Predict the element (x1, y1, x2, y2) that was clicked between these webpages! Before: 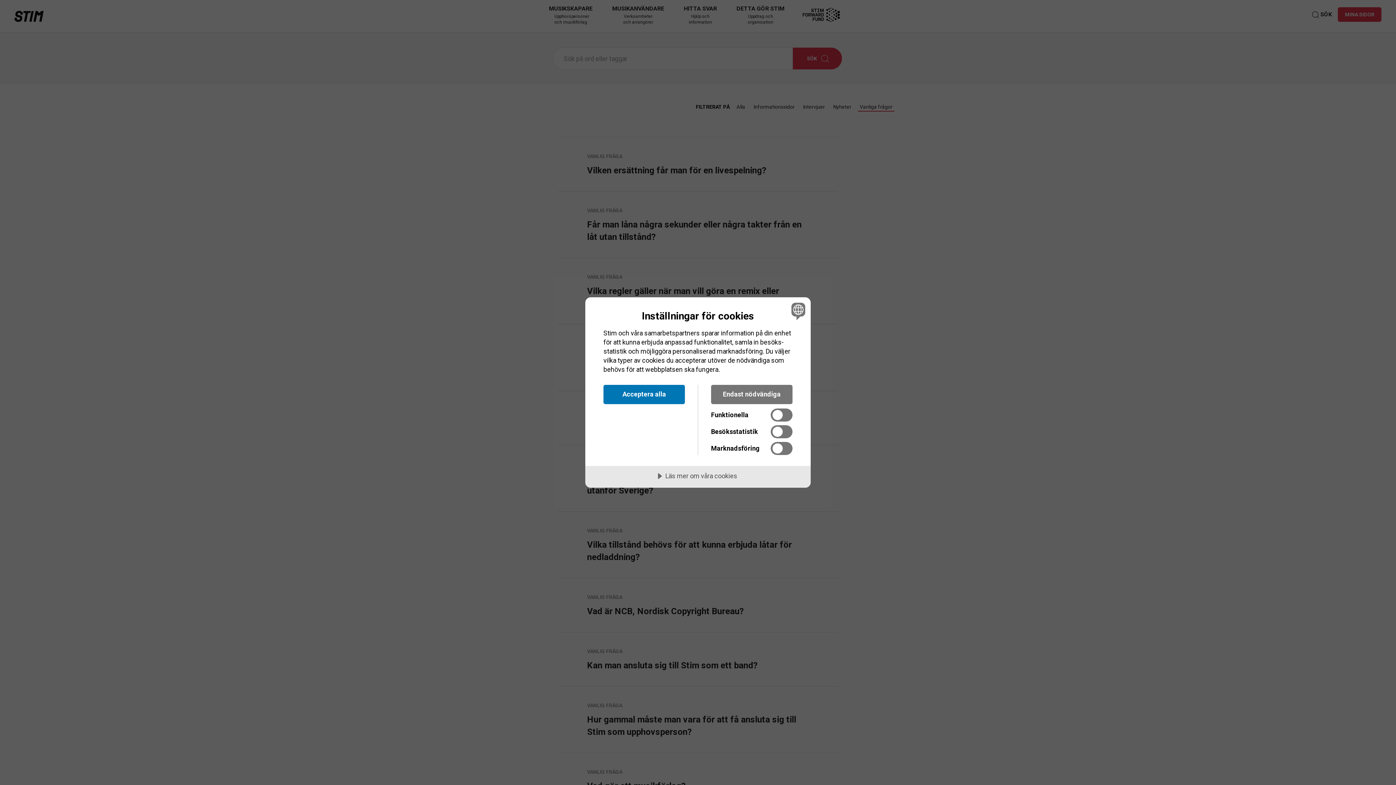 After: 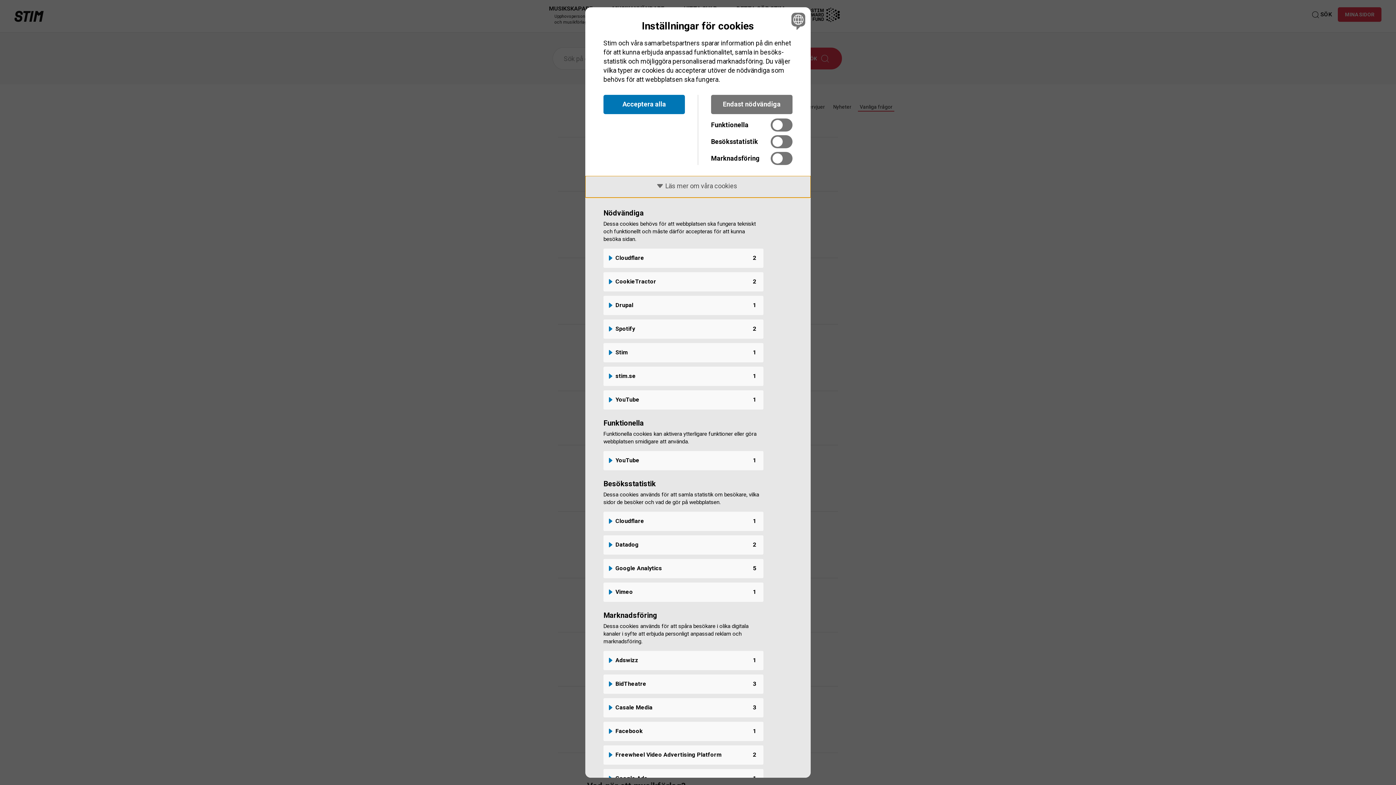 Action: bbox: (585, 466, 810, 487) label: Läs mer om våra cookies